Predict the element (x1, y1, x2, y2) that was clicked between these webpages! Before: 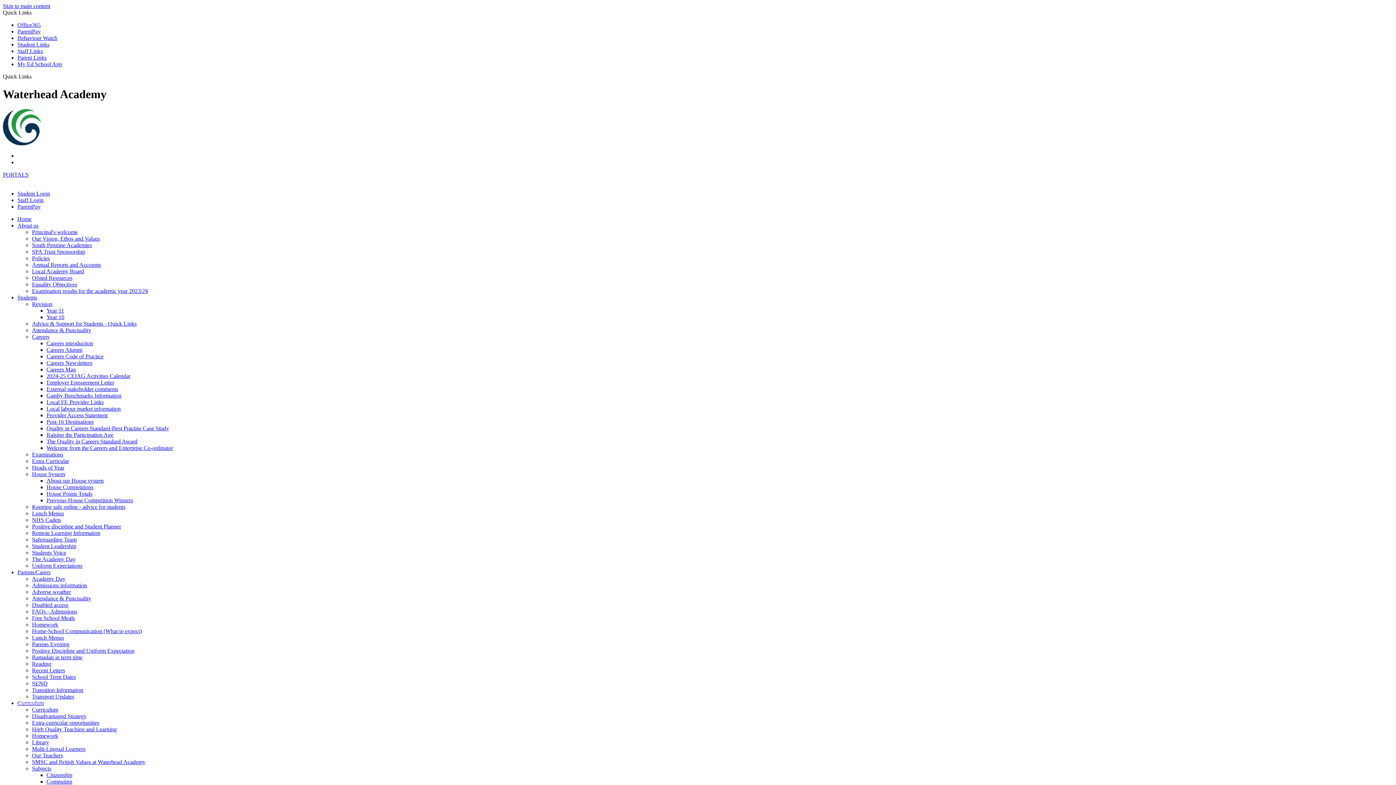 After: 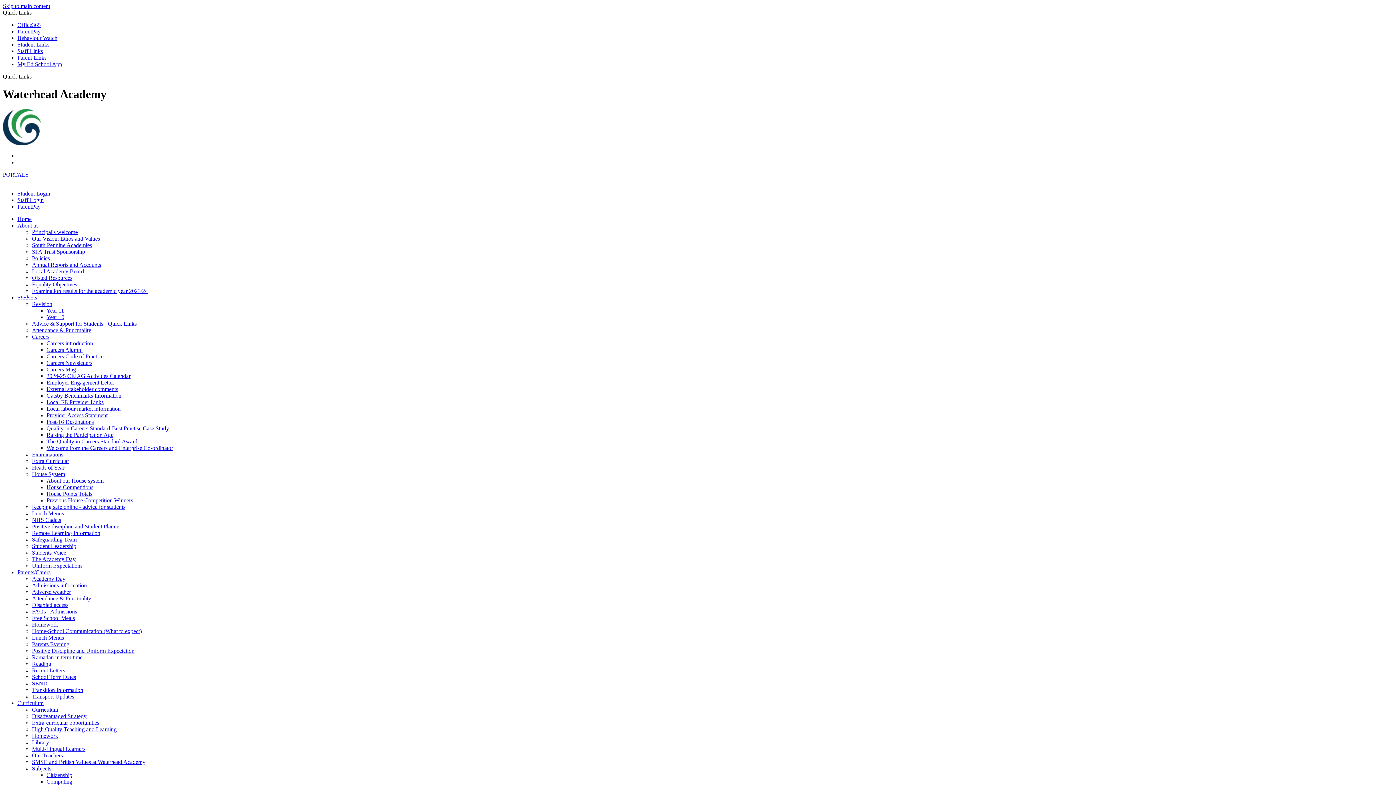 Action: bbox: (46, 353, 103, 359) label: Careers Code of Practice